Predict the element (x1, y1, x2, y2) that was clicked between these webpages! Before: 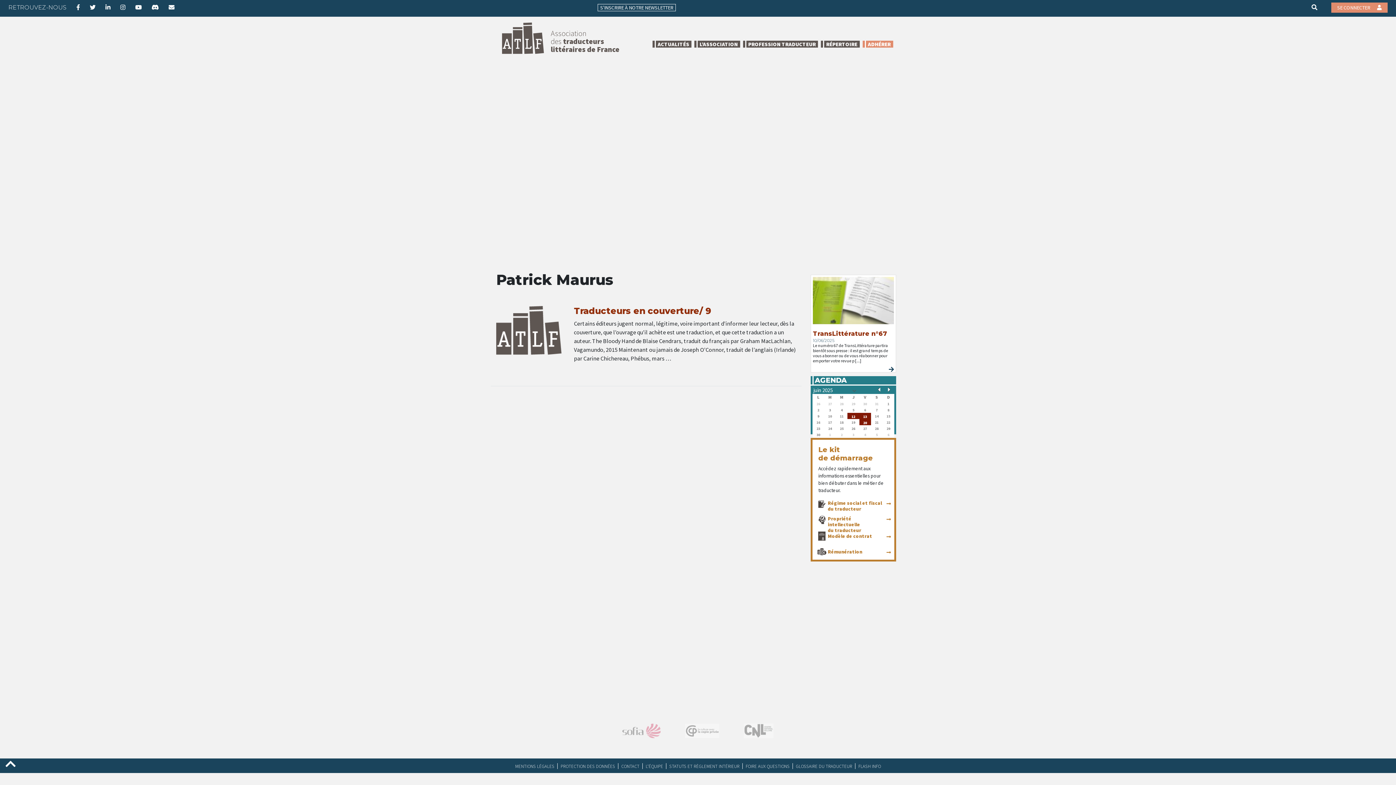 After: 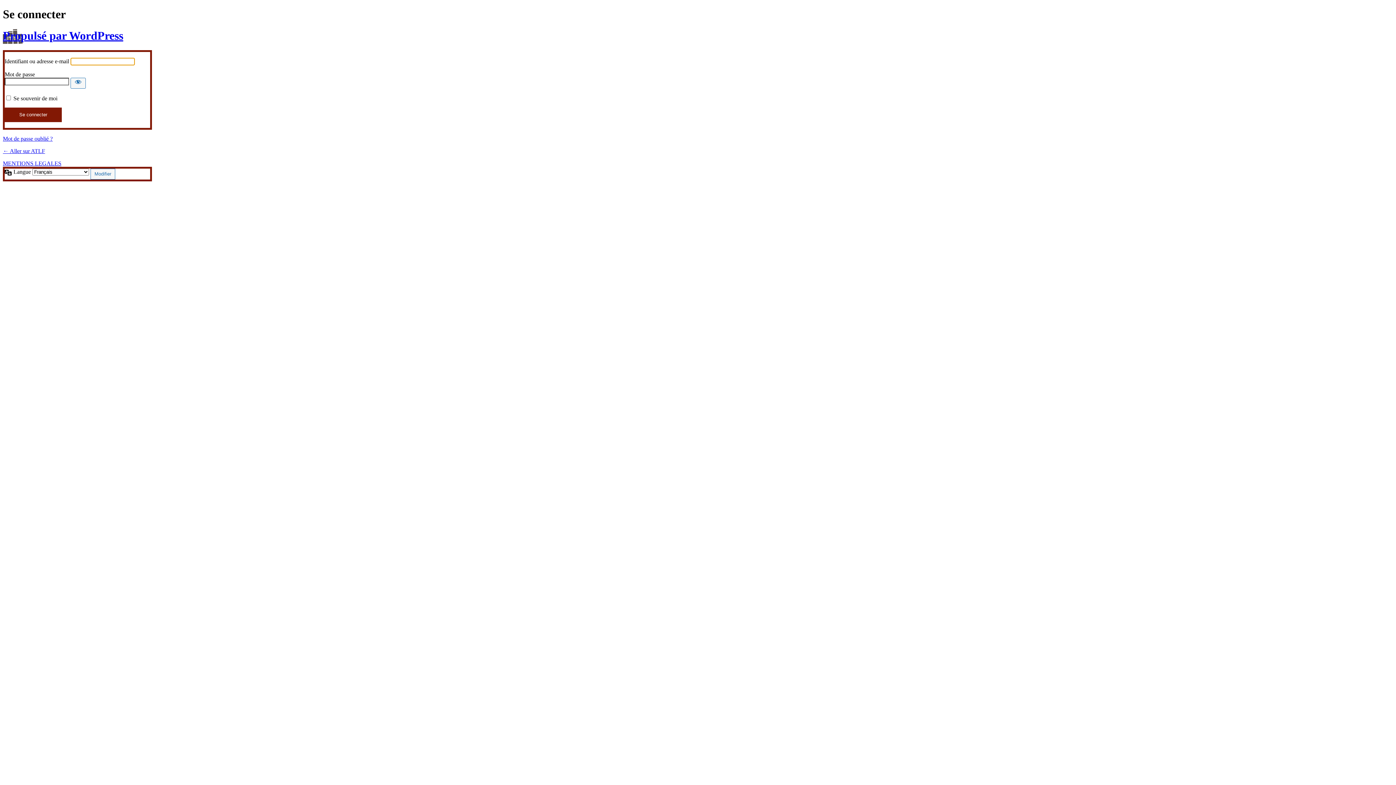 Action: bbox: (1331, 2, 1387, 12) label: SE CONNECTER 